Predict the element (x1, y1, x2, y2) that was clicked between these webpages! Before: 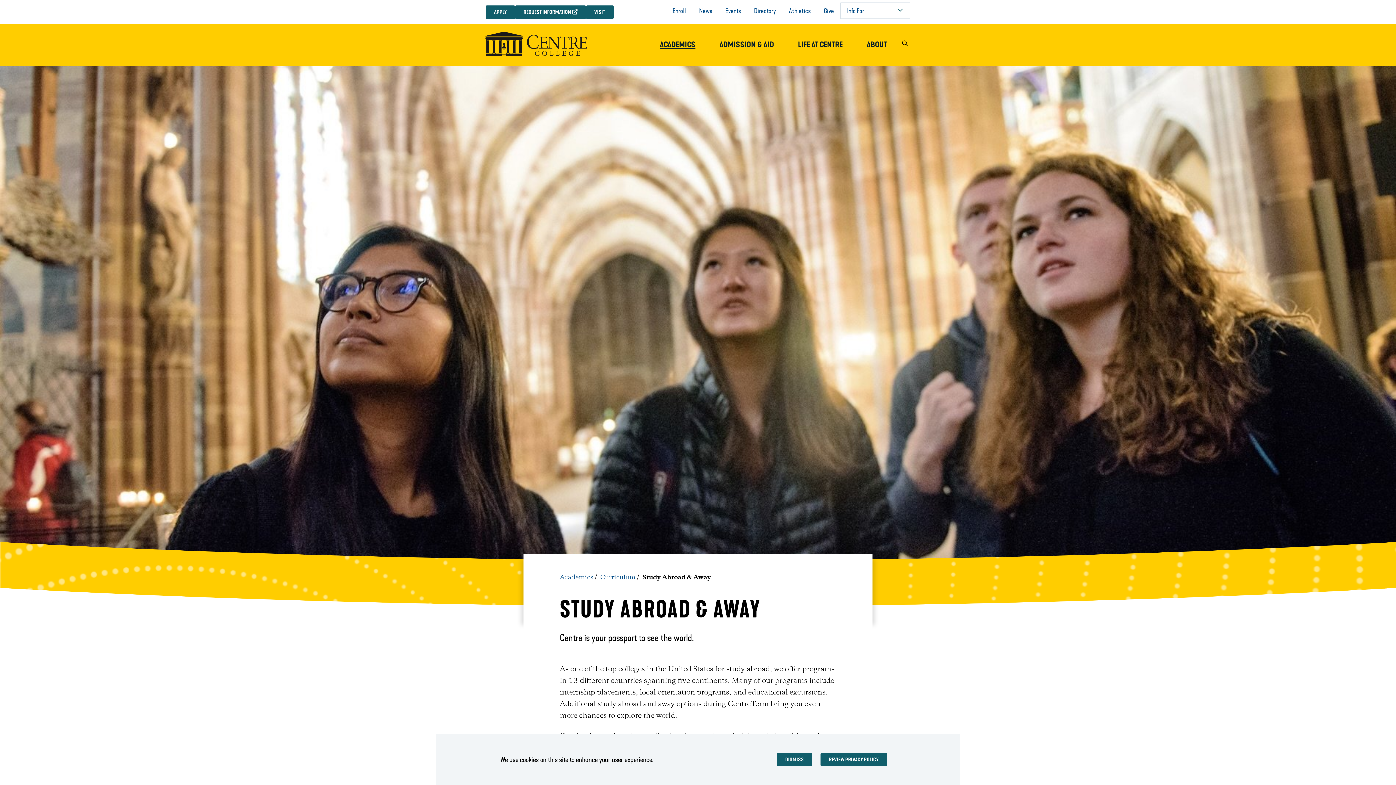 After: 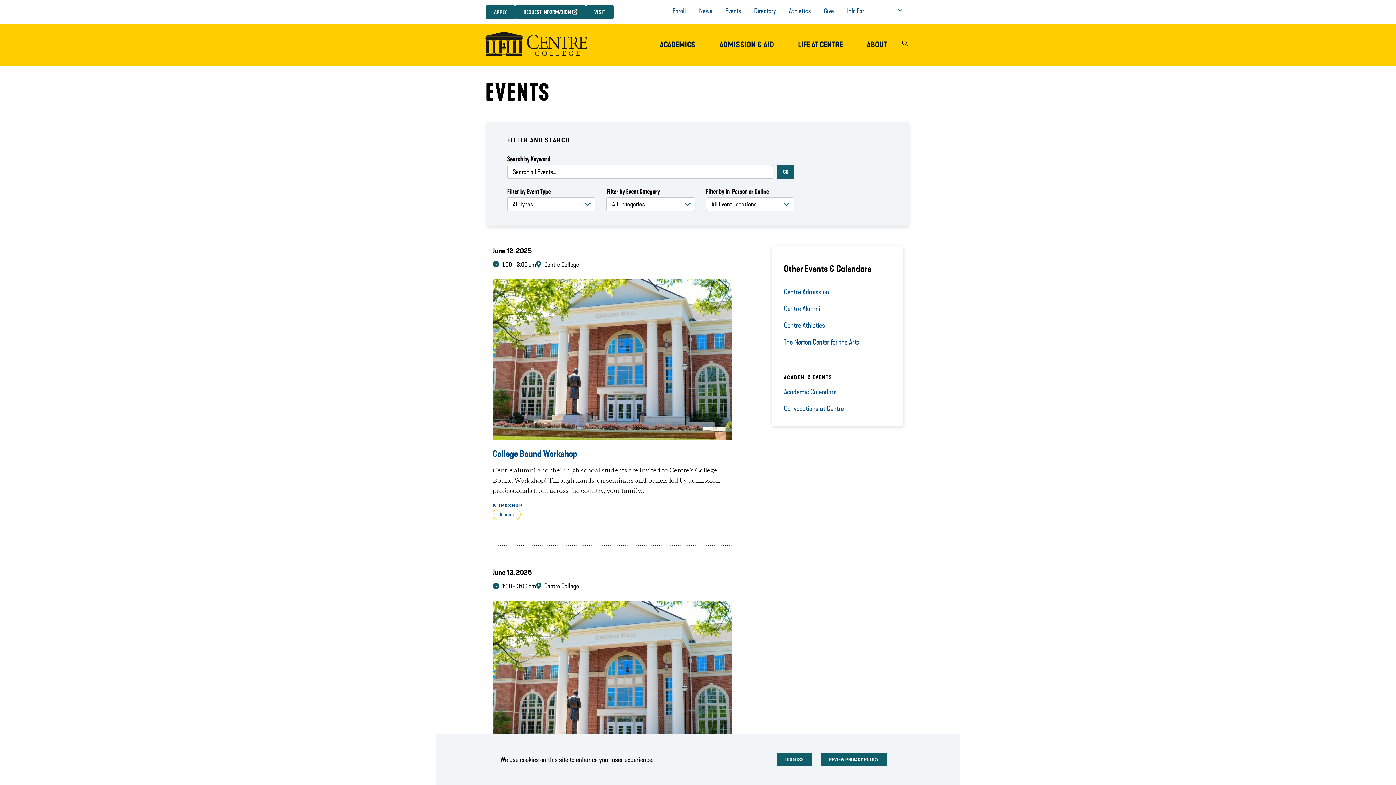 Action: bbox: (718, 2, 747, 19) label: Events